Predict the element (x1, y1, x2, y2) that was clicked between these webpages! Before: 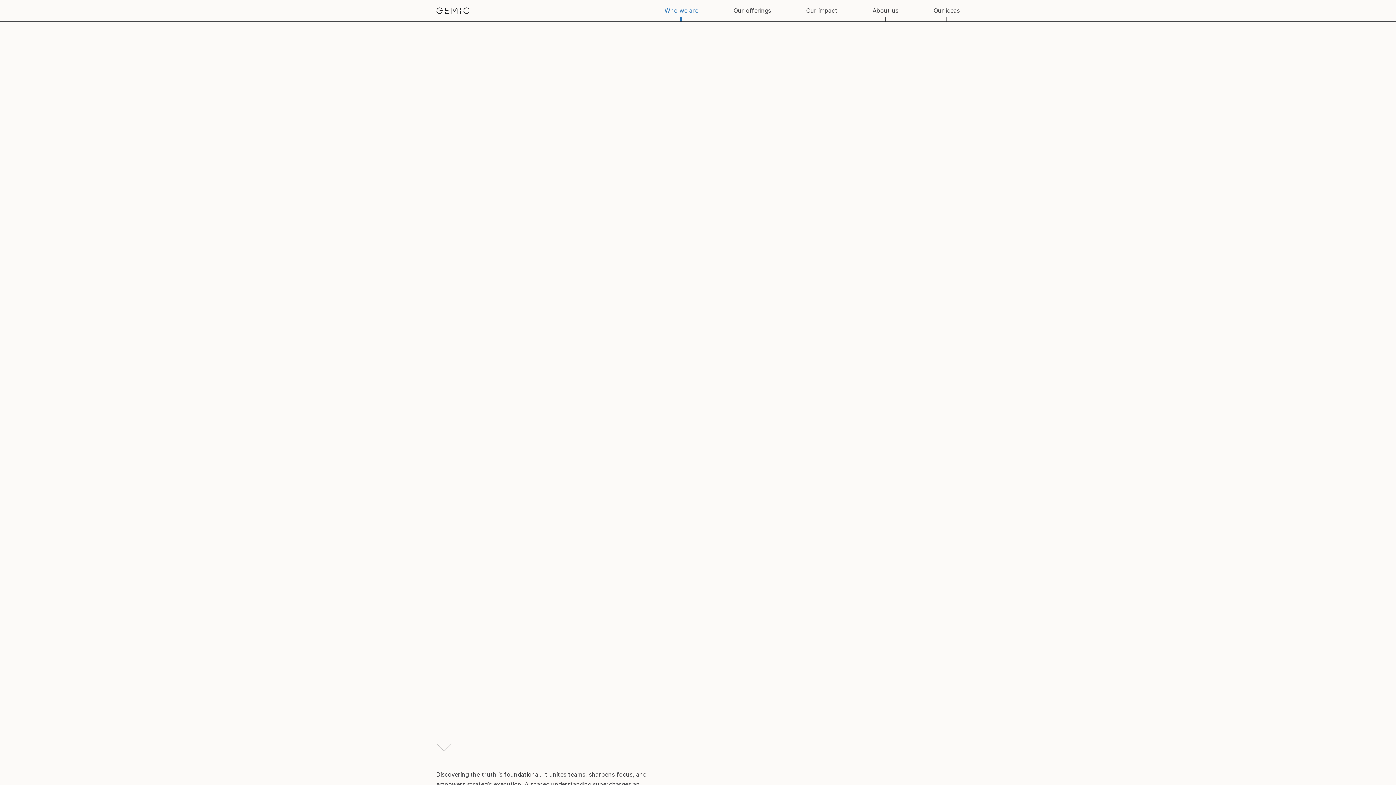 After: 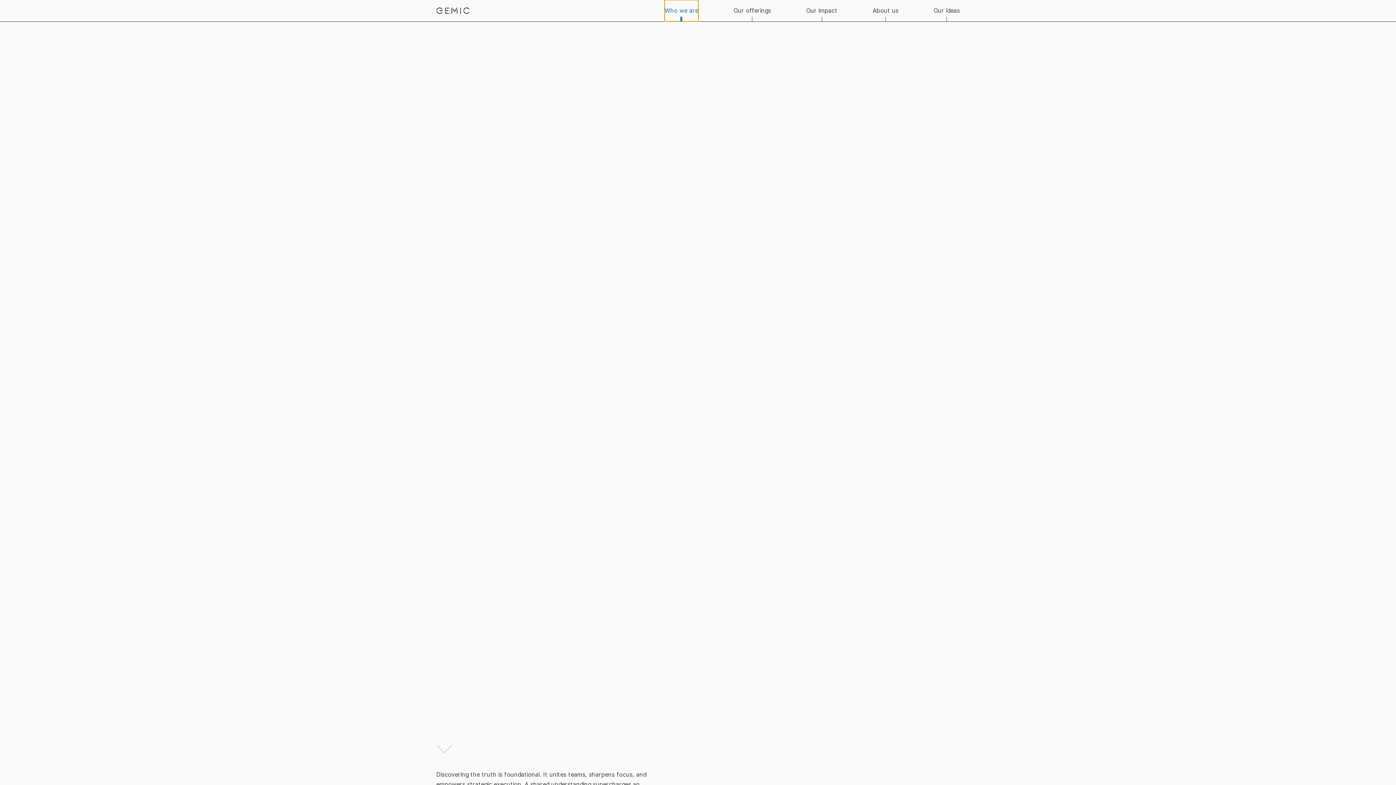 Action: bbox: (664, 0, 698, 21) label: Who we are